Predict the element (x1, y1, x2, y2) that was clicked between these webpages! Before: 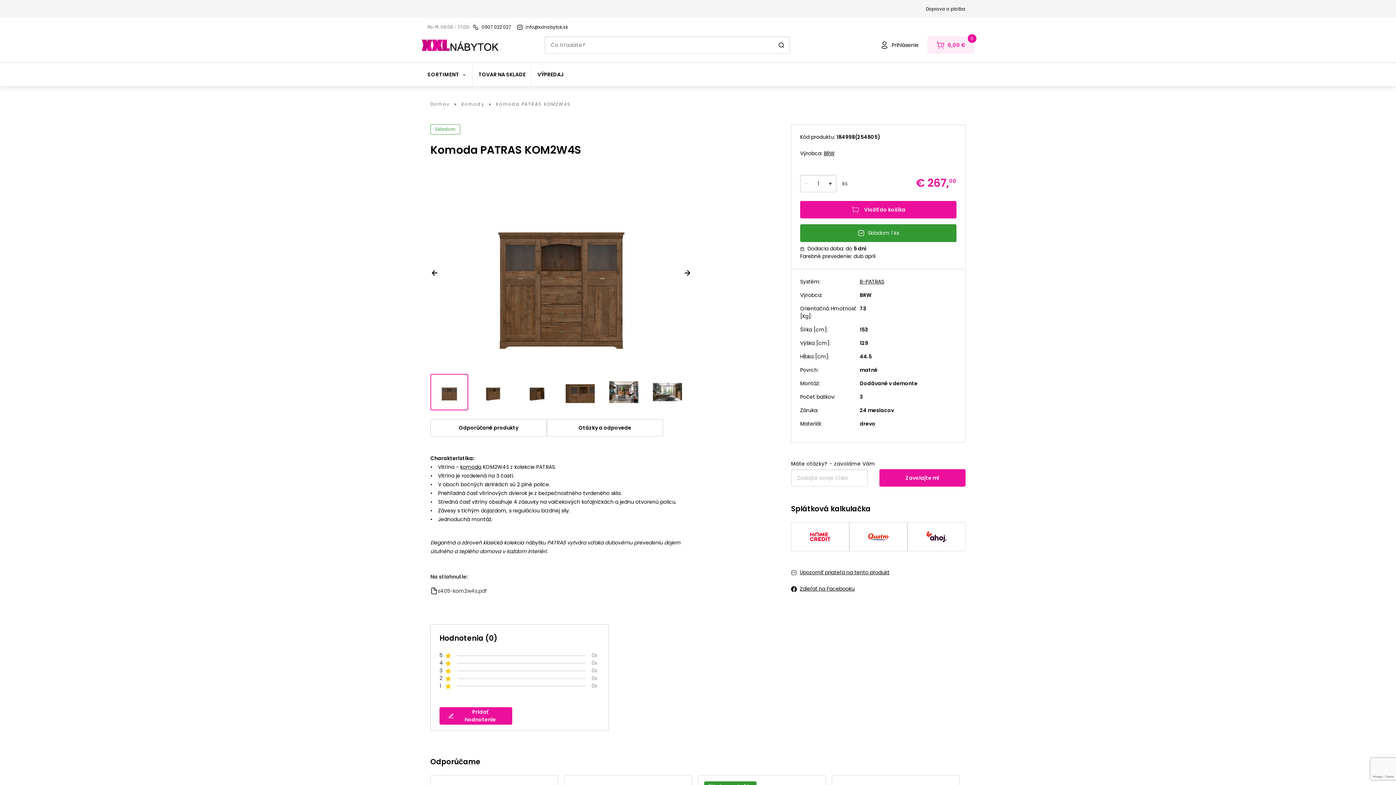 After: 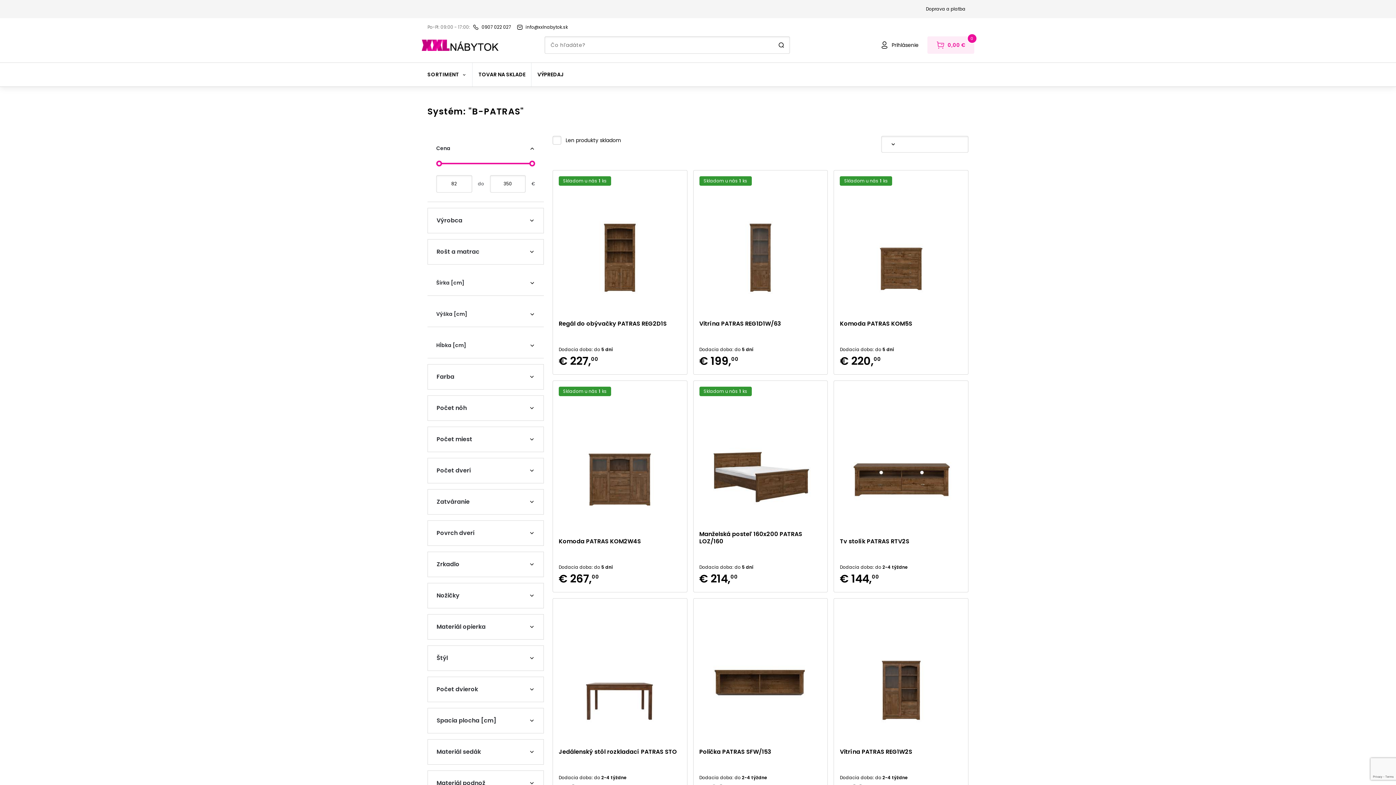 Action: label: B-PATRAS bbox: (860, 278, 884, 285)